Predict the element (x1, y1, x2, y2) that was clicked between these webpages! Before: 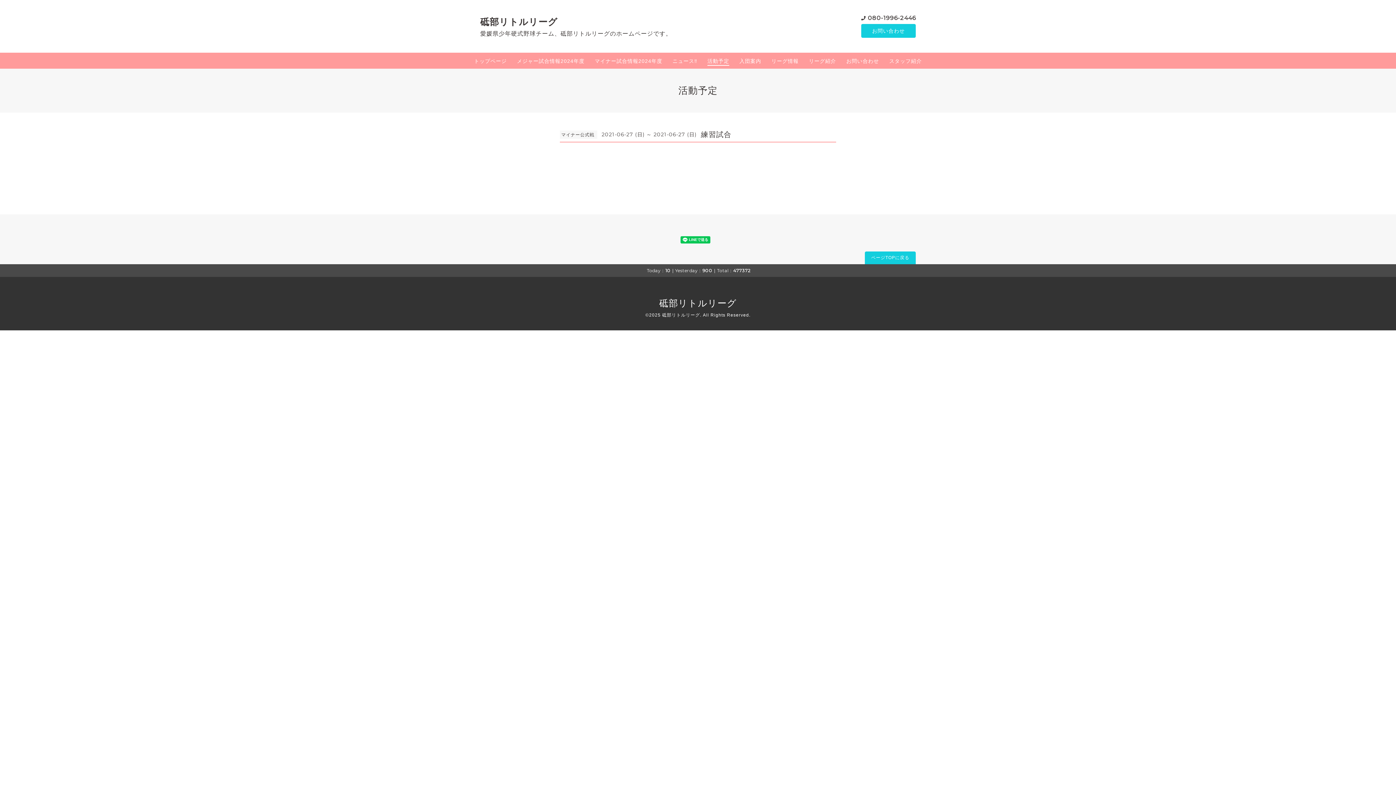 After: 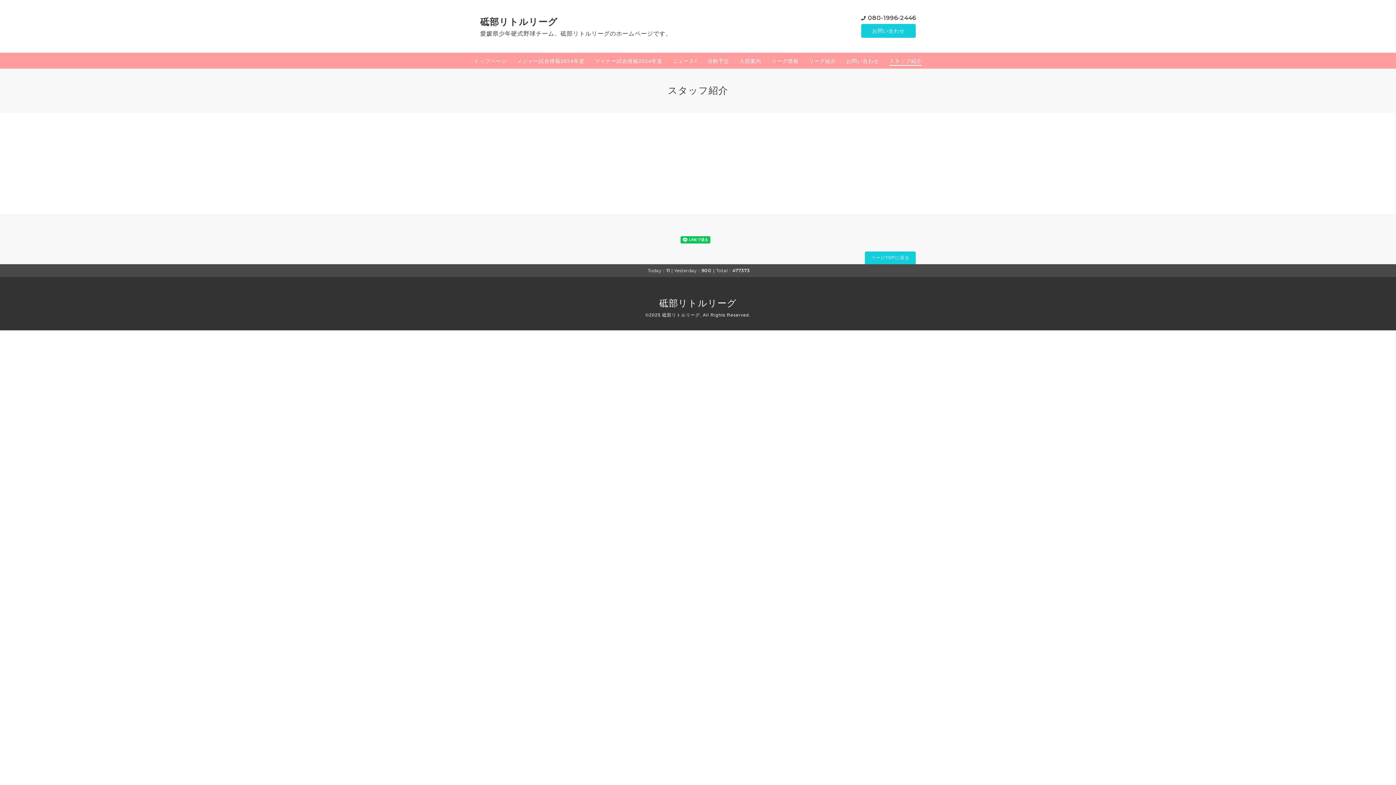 Action: bbox: (889, 57, 922, 65) label: スタッフ紹介